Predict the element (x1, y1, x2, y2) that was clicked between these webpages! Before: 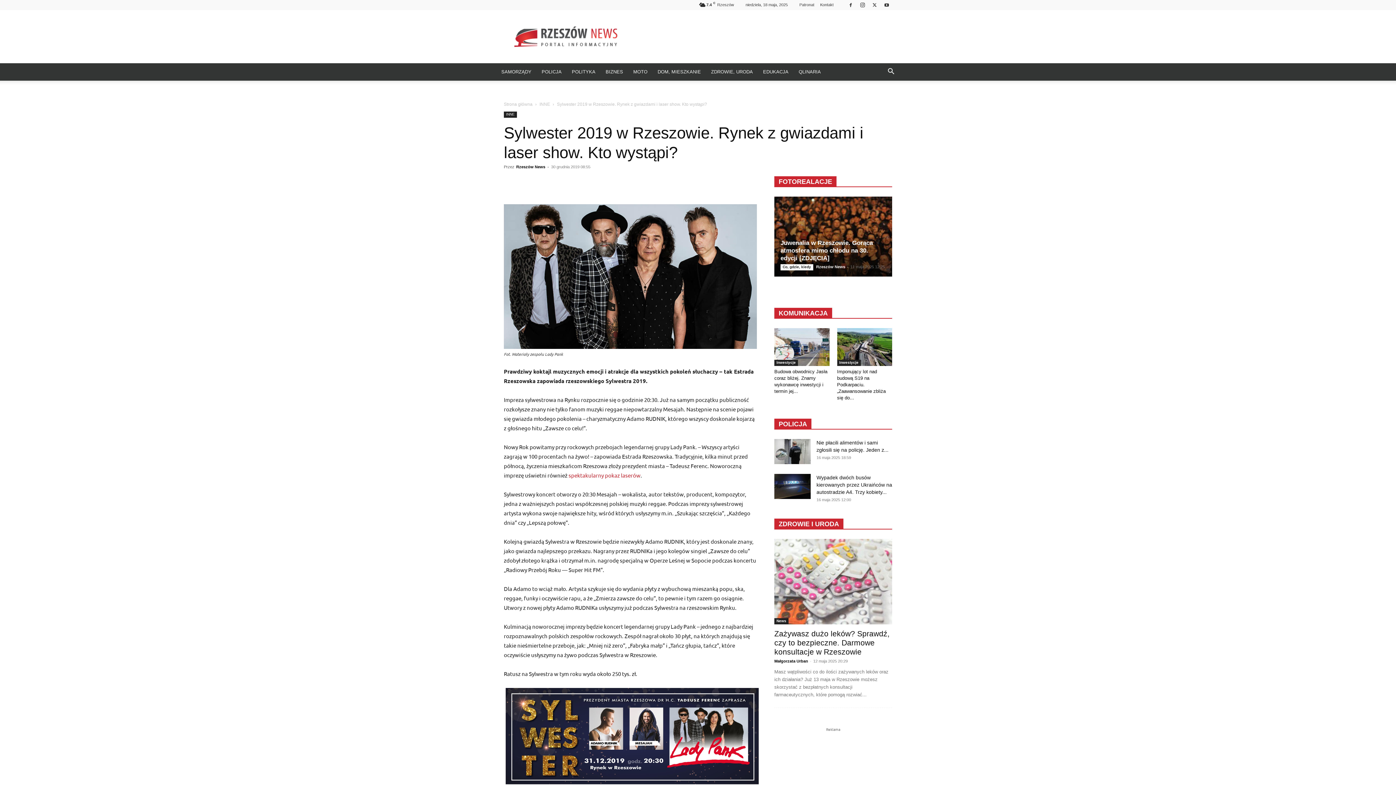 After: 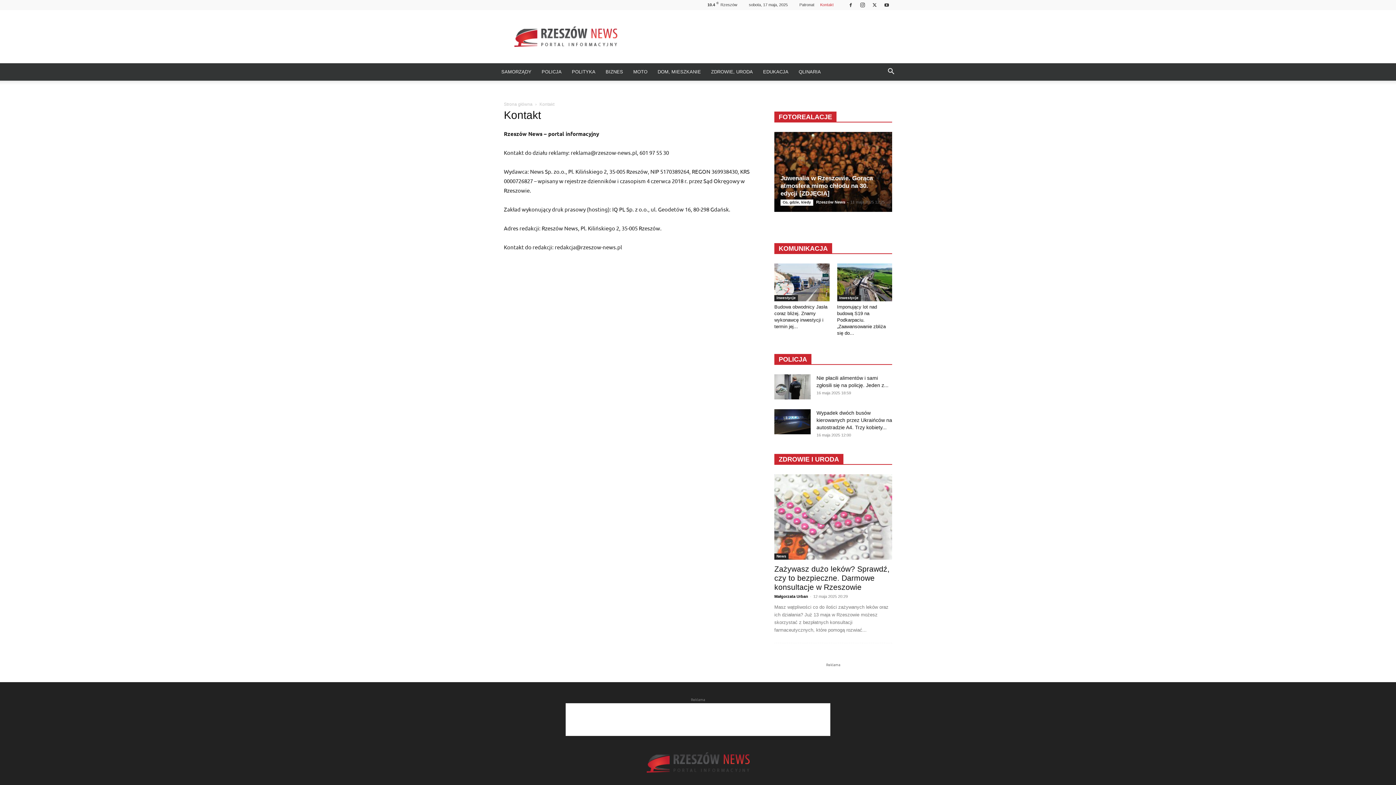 Action: label: Kontakt bbox: (820, 2, 833, 6)